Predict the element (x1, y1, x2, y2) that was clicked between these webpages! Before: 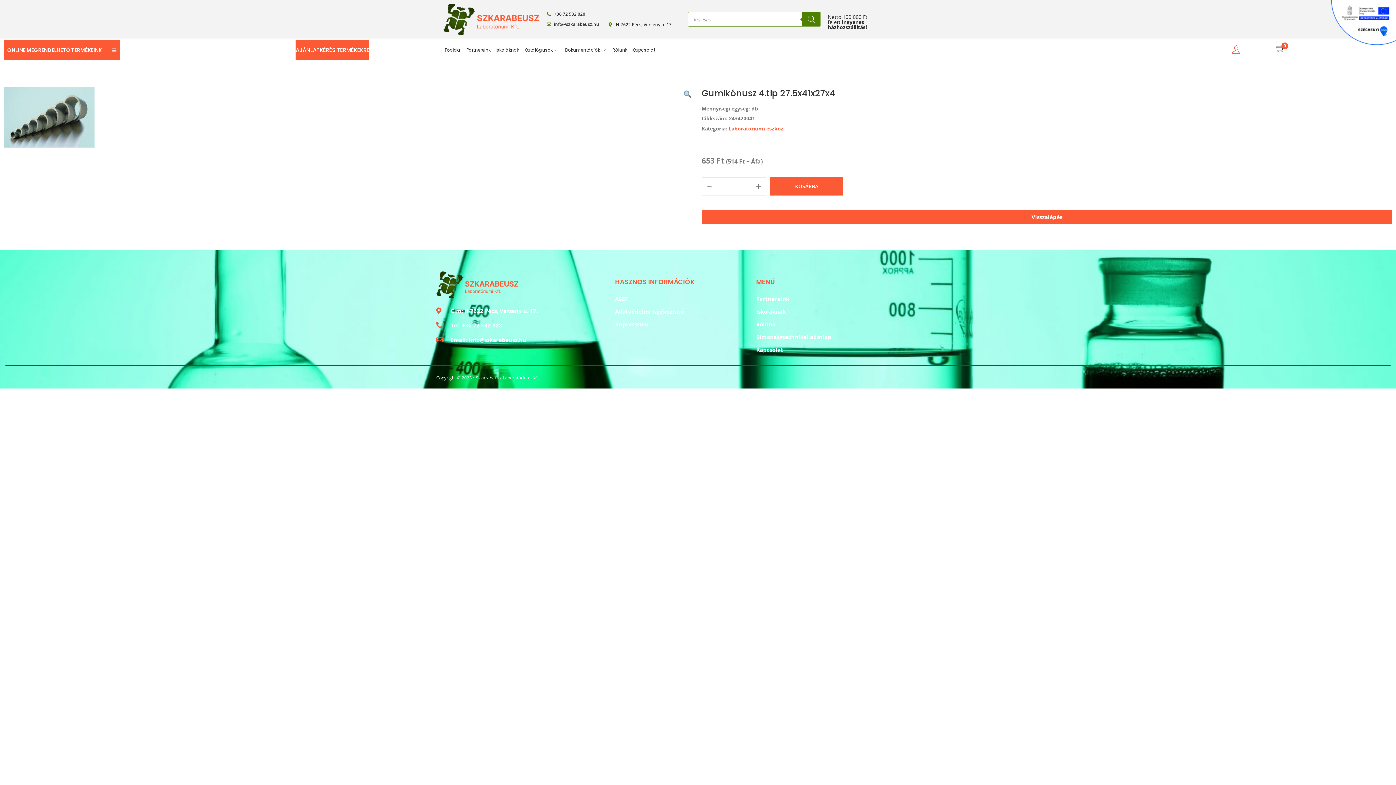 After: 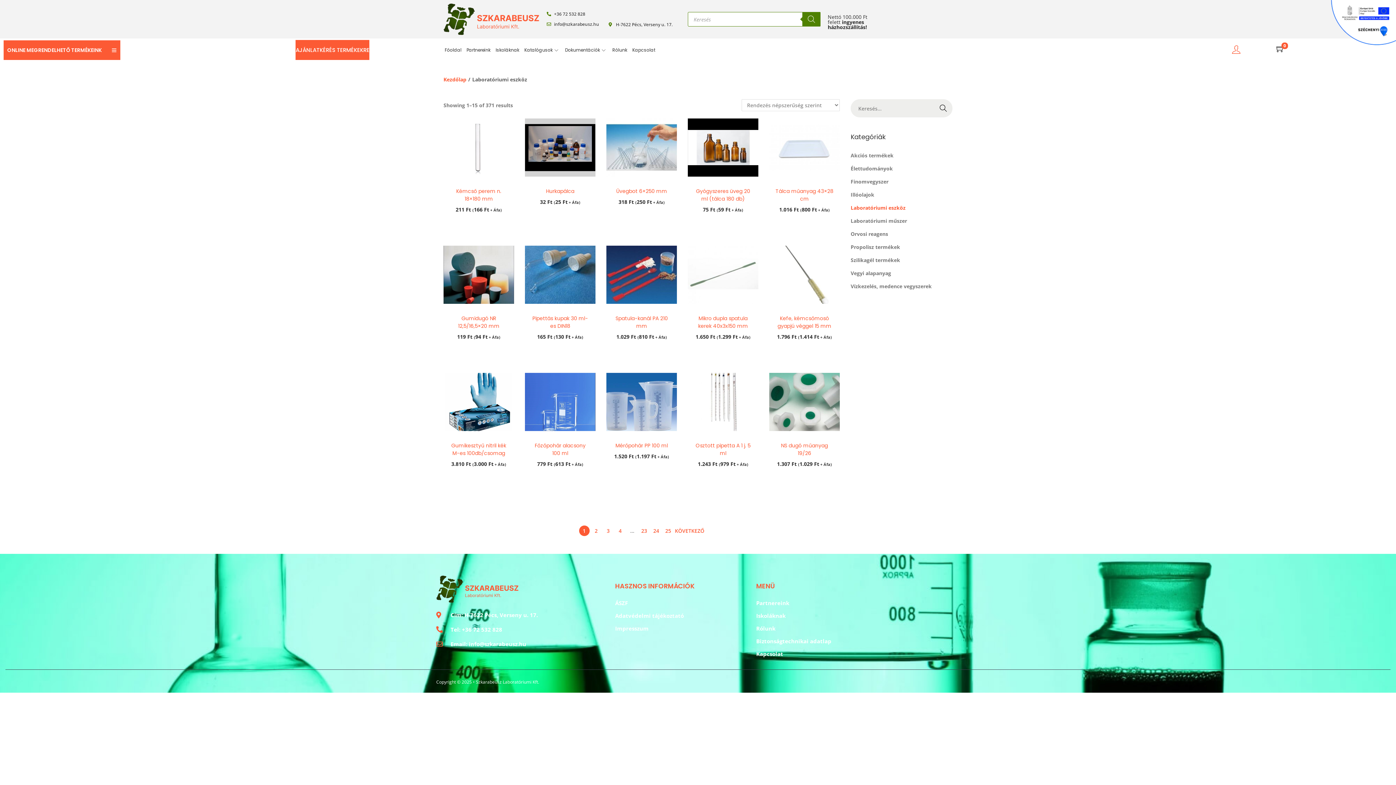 Action: bbox: (728, 125, 783, 132) label: Laboratóriumi eszköz